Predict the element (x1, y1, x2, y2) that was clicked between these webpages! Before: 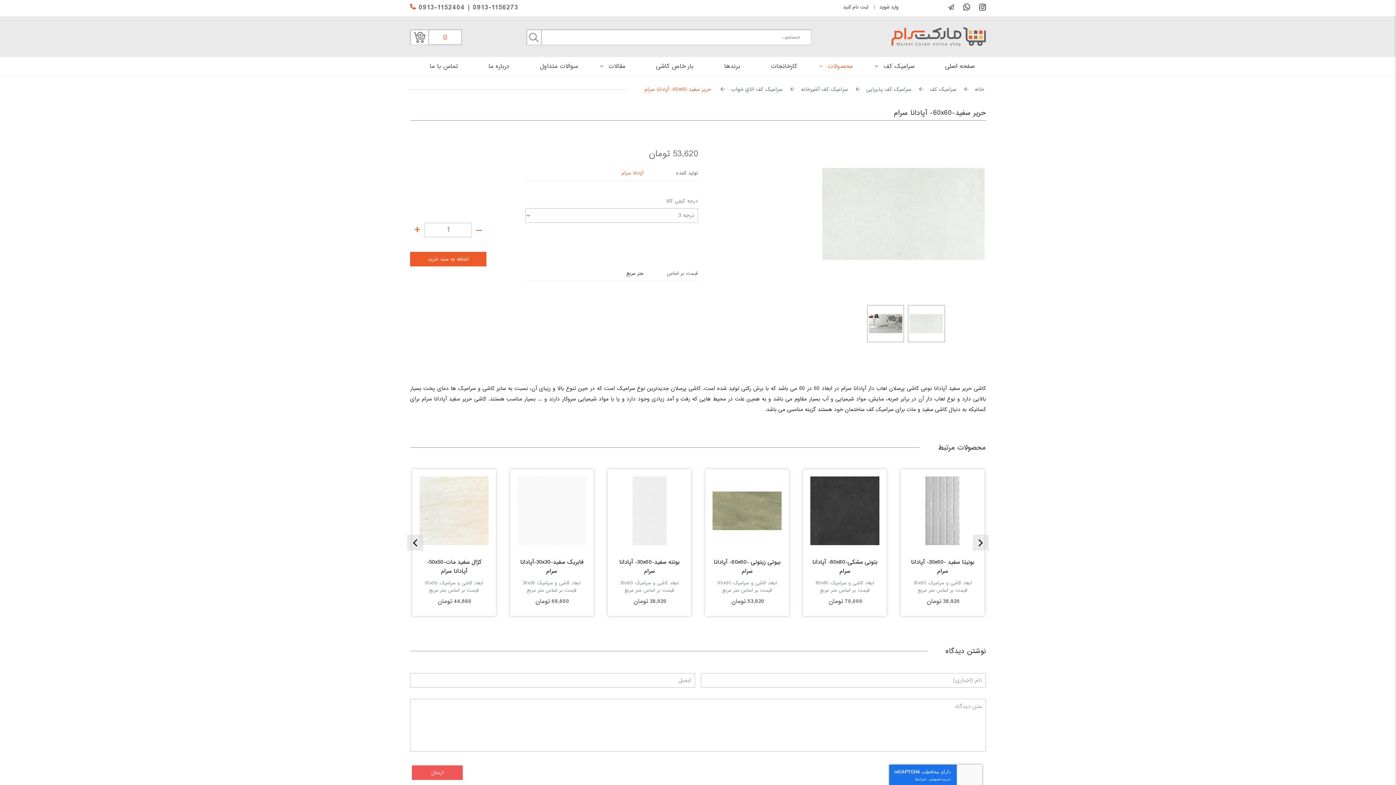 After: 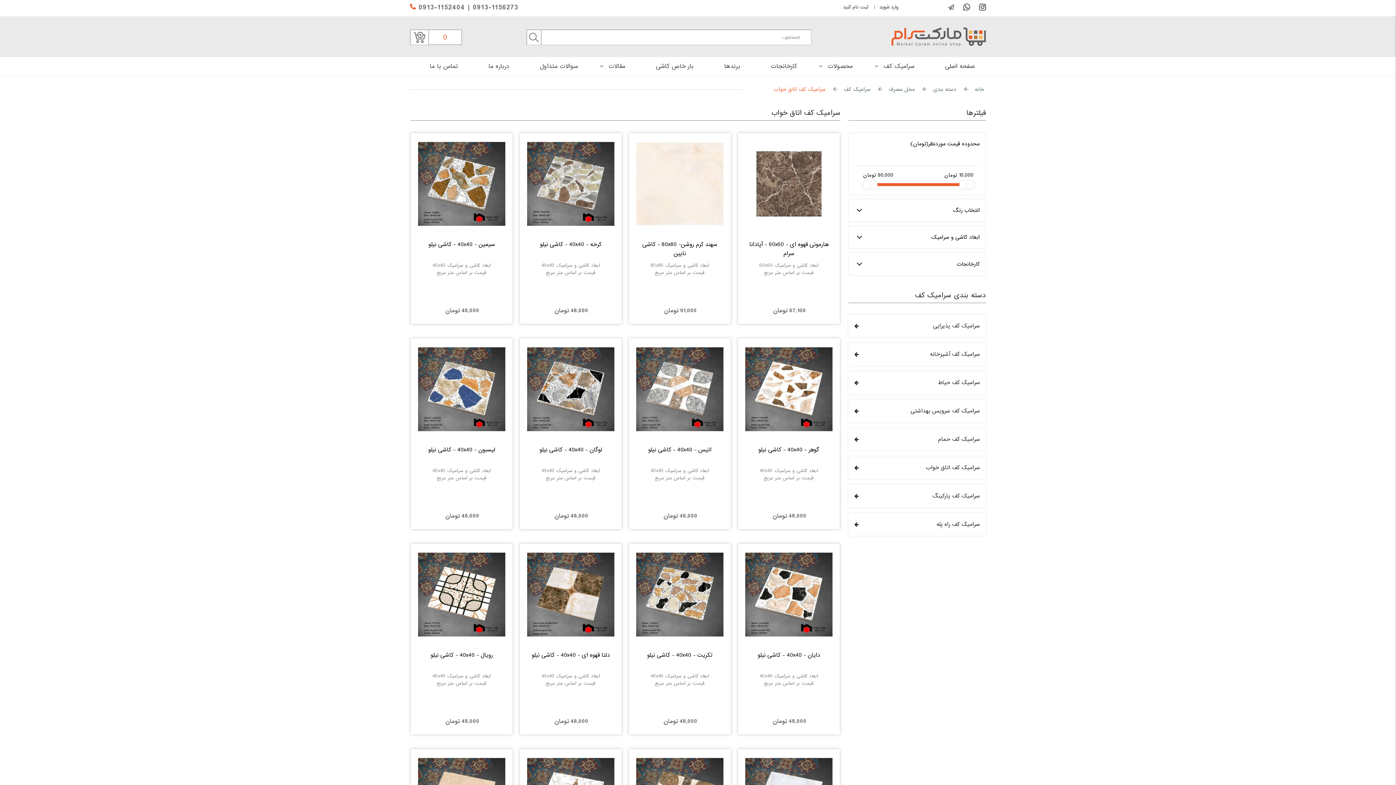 Action: bbox: (729, 84, 784, 94) label: سرامیک کف اتاق خواب